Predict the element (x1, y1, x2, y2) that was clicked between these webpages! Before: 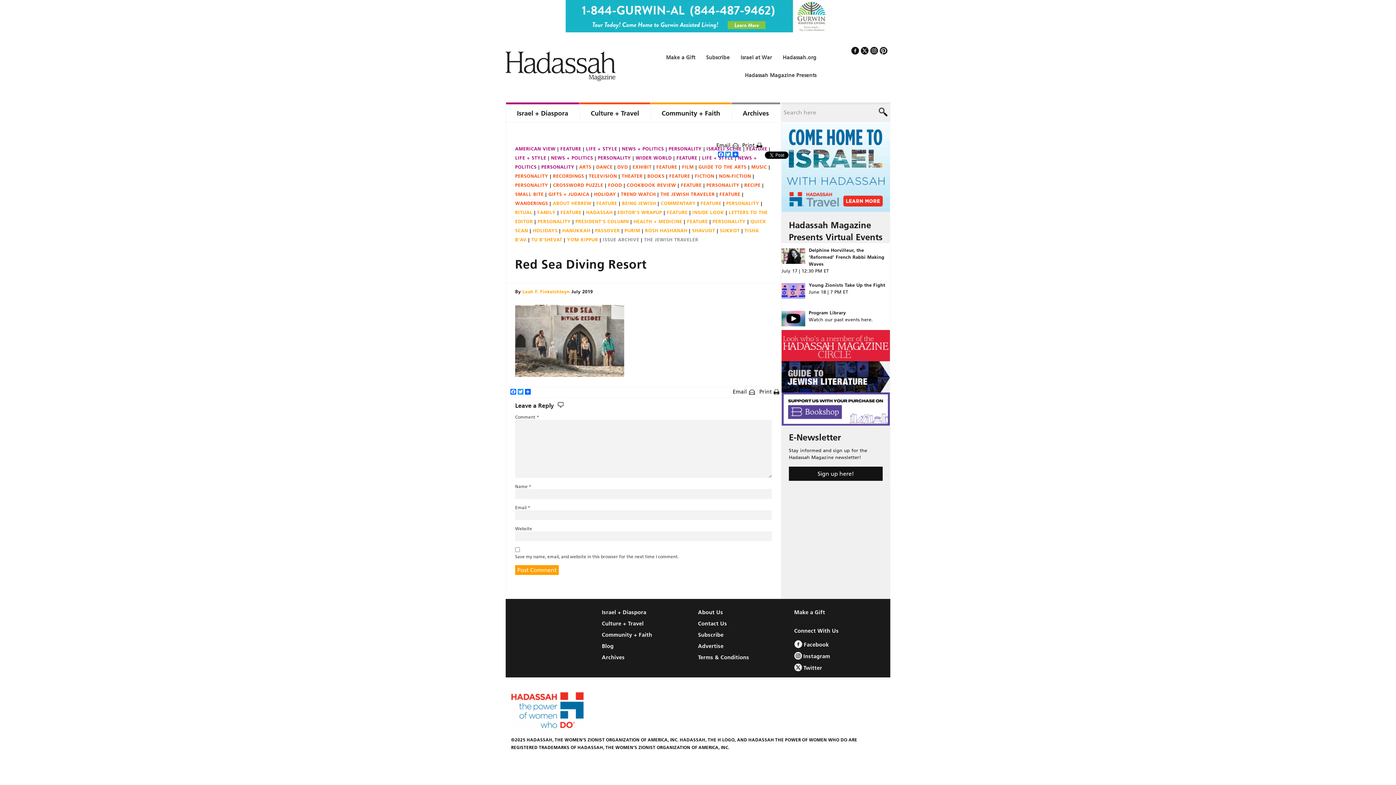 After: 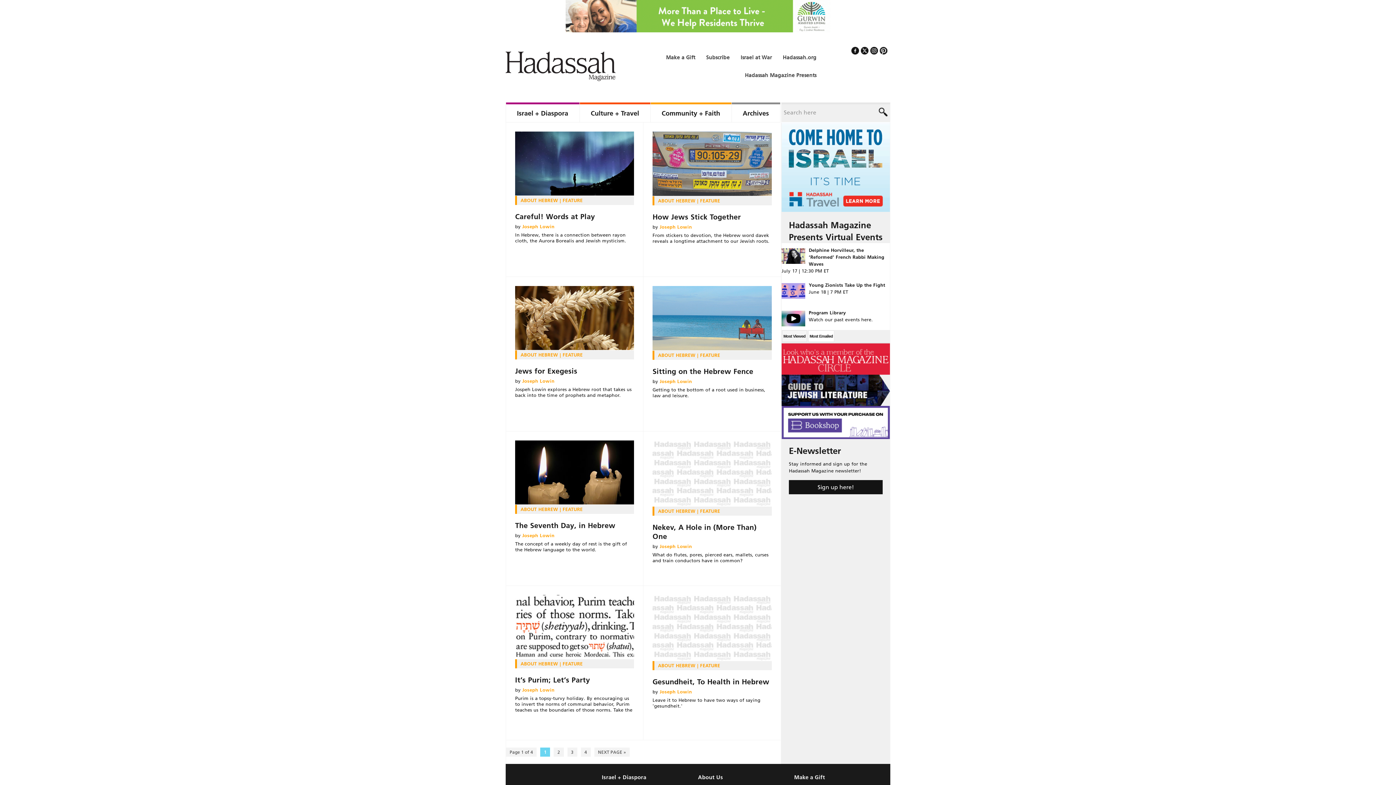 Action: bbox: (596, 200, 622, 206) label: FEATURE